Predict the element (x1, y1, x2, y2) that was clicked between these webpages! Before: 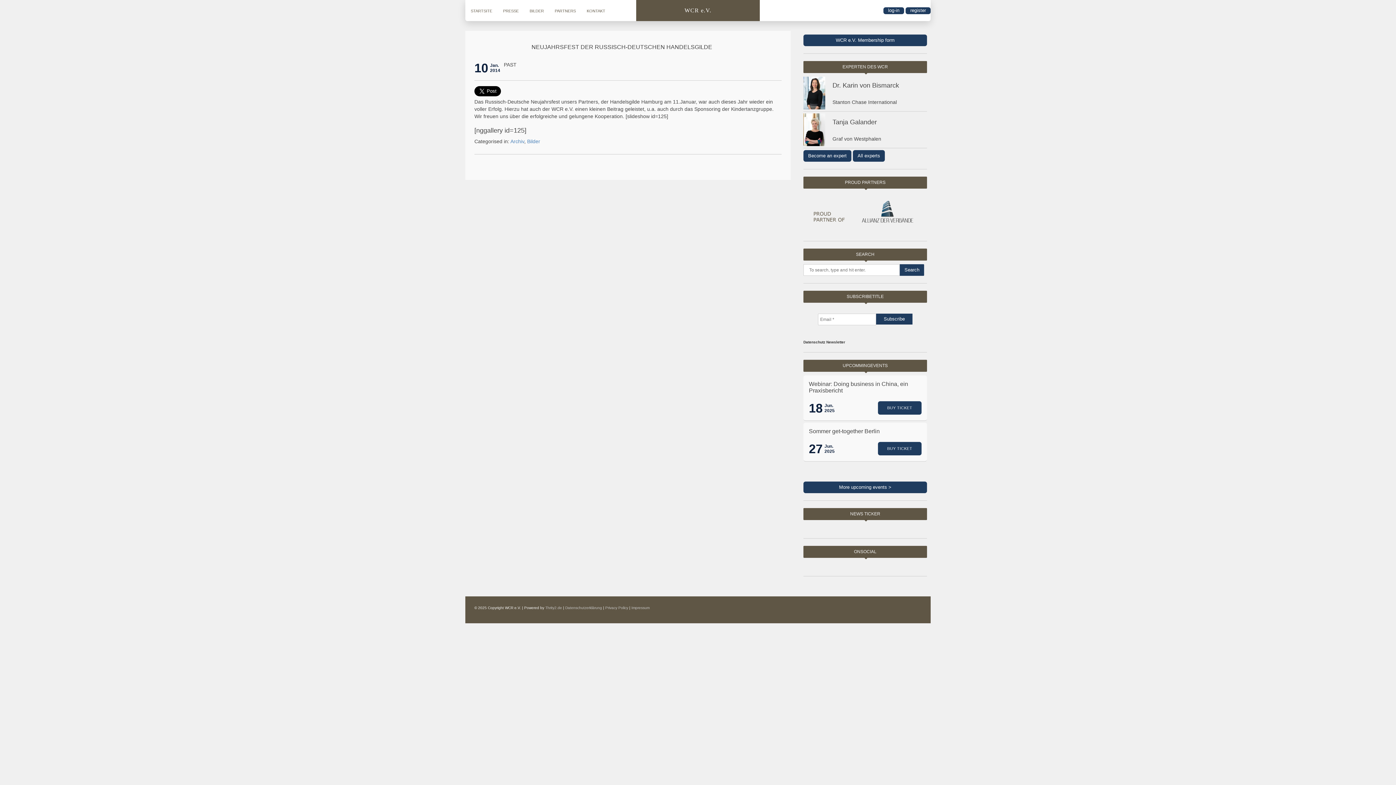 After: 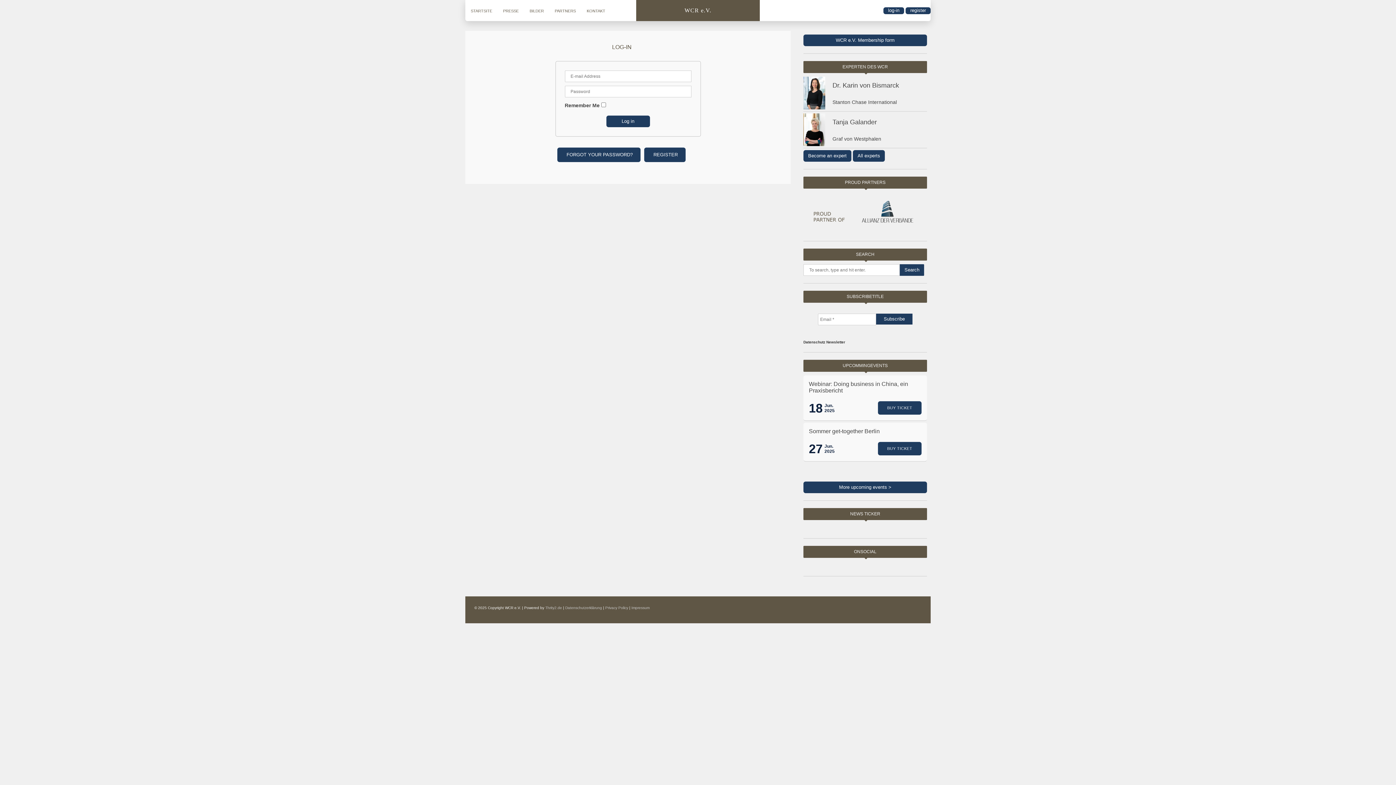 Action: label: log-in bbox: (883, 7, 904, 14)